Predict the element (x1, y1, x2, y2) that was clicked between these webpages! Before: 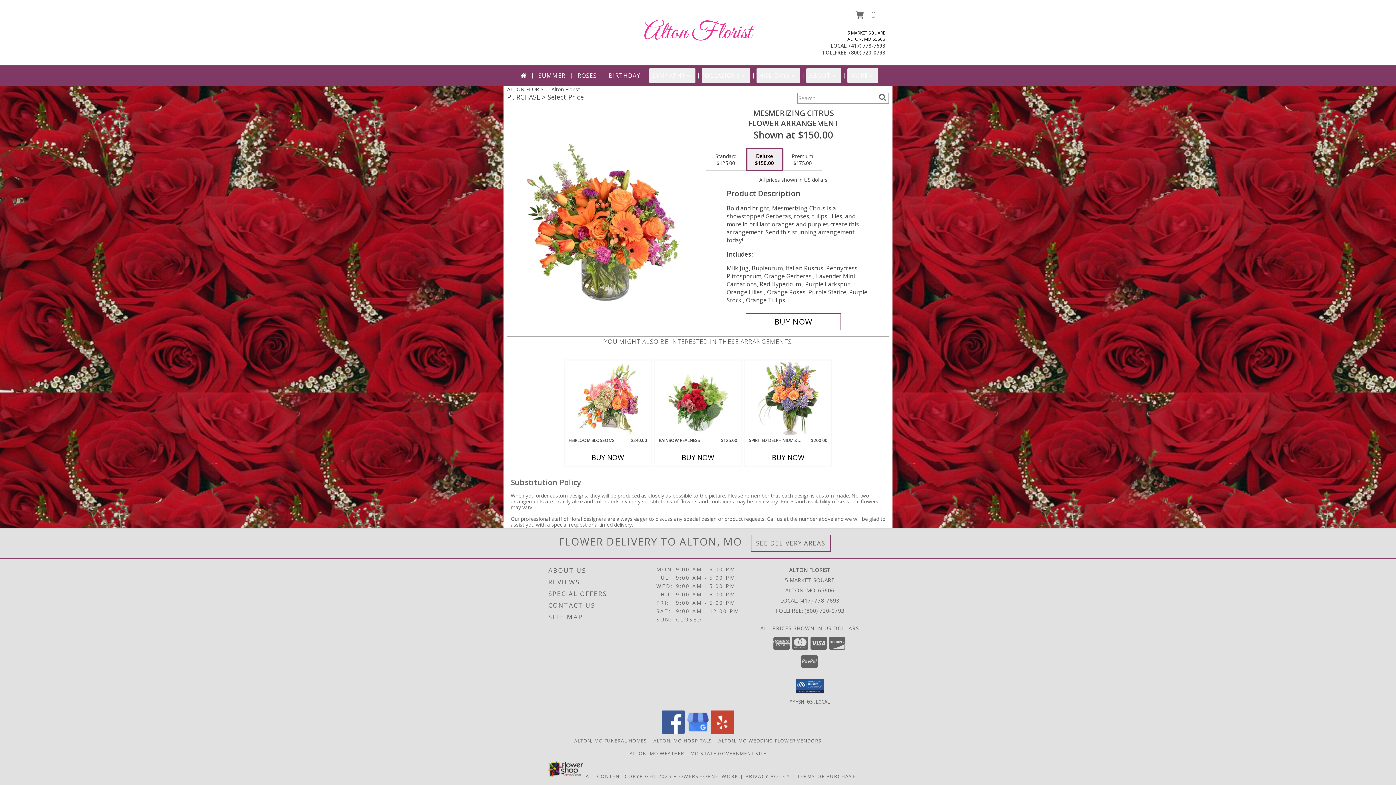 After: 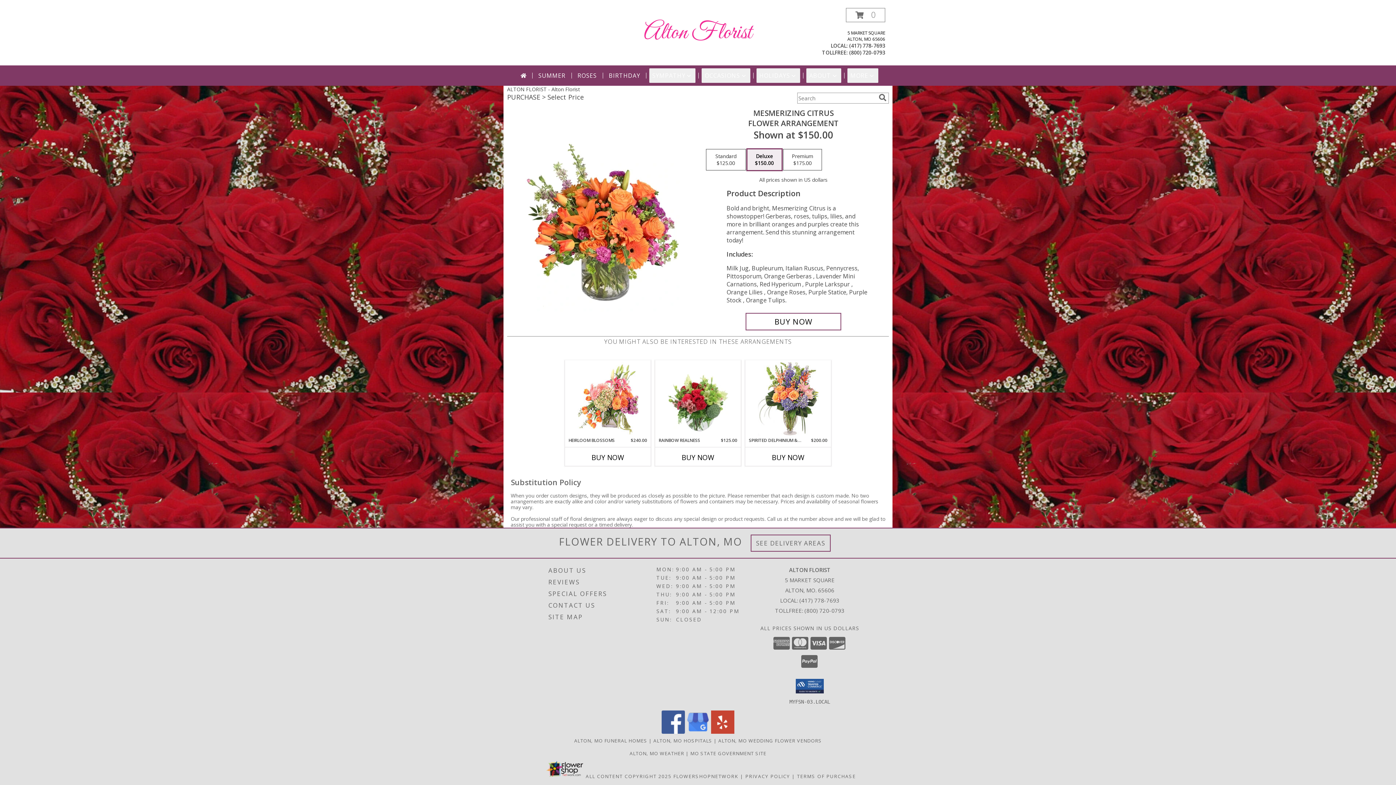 Action: label: View our Yelp bbox: (711, 728, 734, 735)